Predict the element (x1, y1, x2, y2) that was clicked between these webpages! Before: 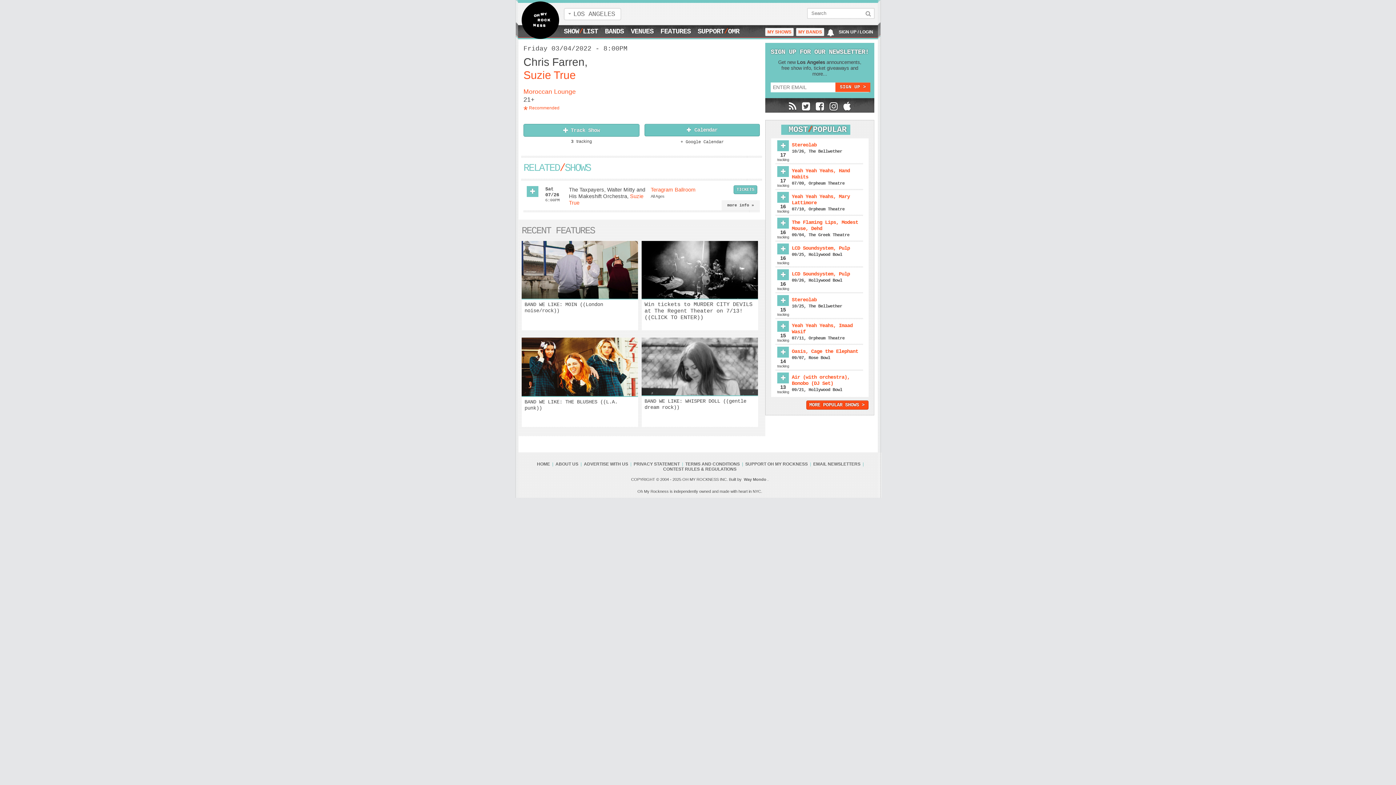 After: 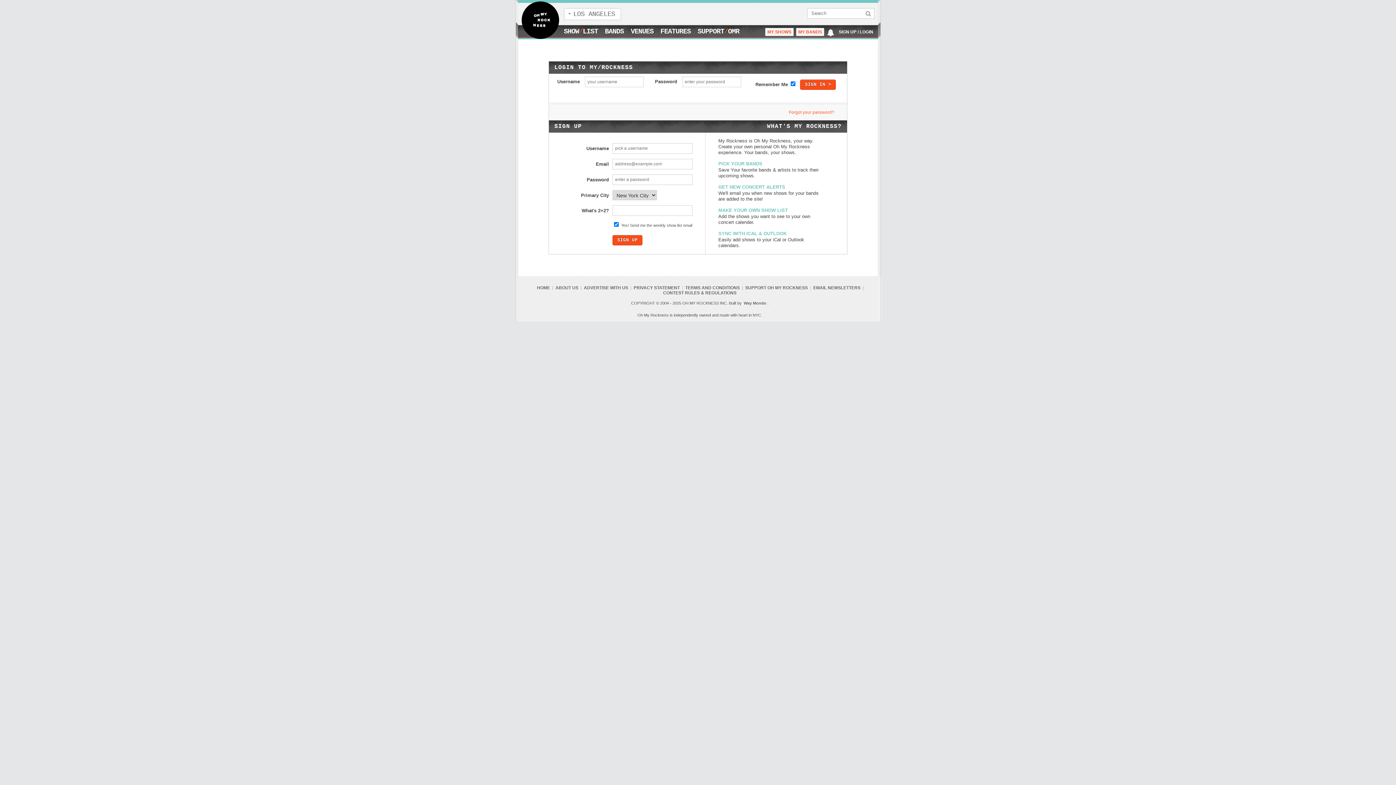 Action: bbox: (837, 27, 874, 35) label: SIGN UP / LOGIN